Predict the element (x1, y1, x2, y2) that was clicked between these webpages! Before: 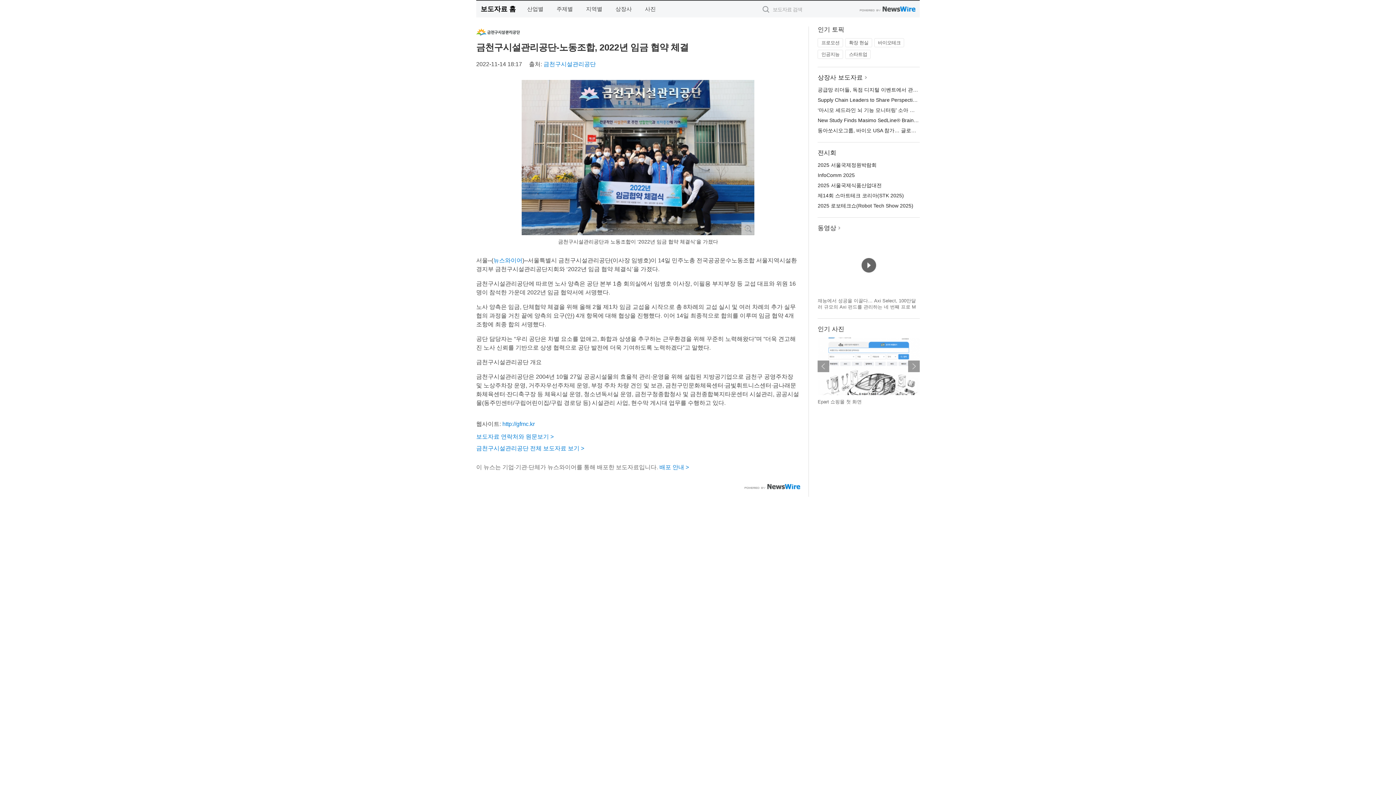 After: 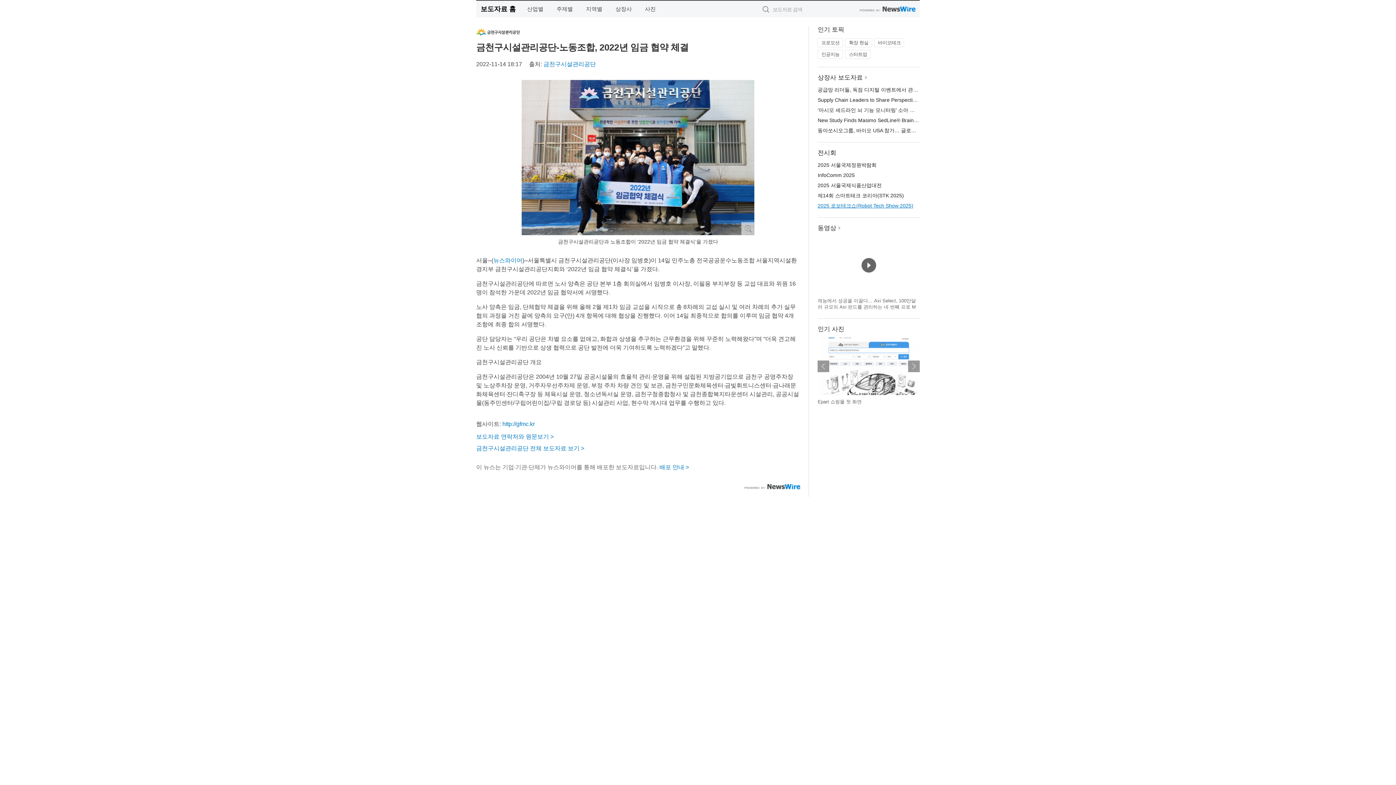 Action: bbox: (817, 202, 913, 208) label: 2025 로보테크쇼(Robot Tech Show 2025)